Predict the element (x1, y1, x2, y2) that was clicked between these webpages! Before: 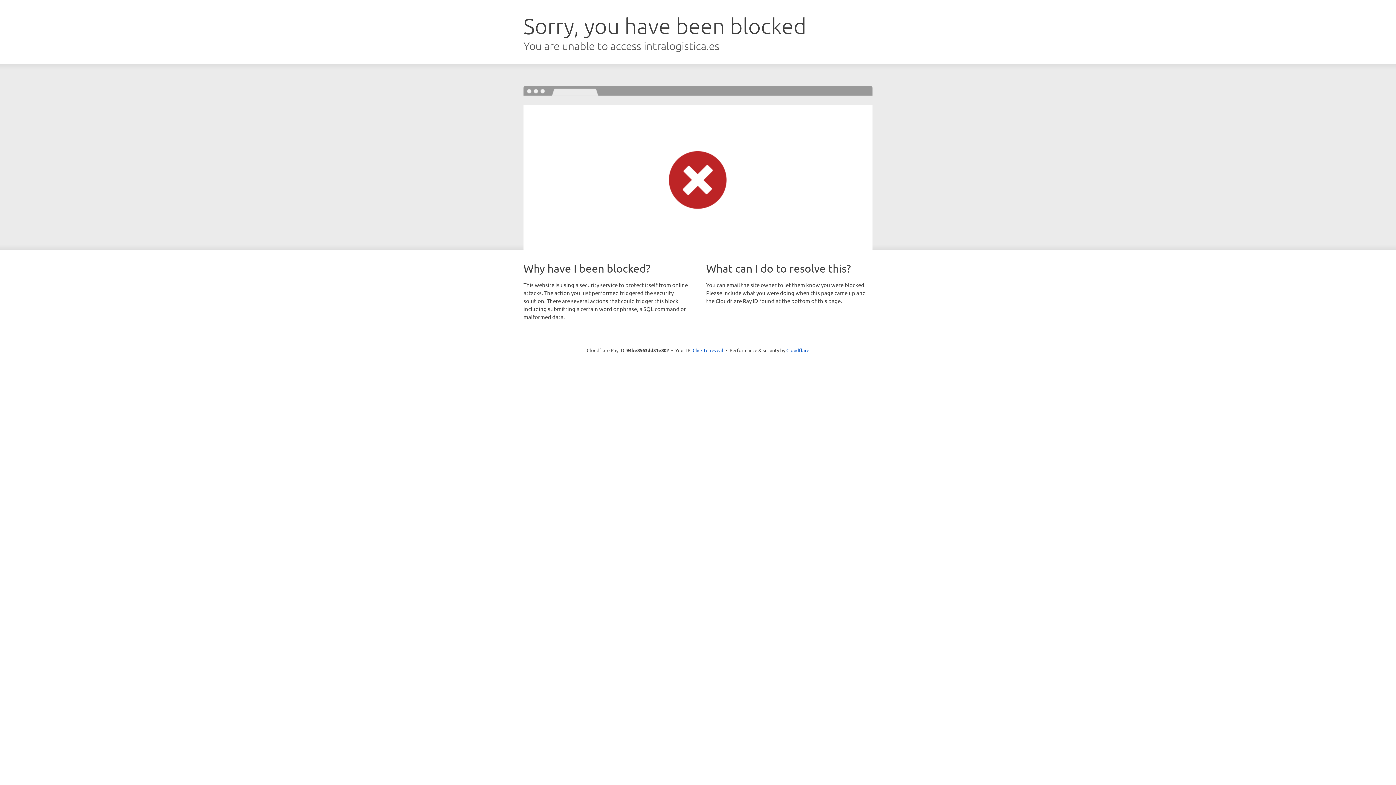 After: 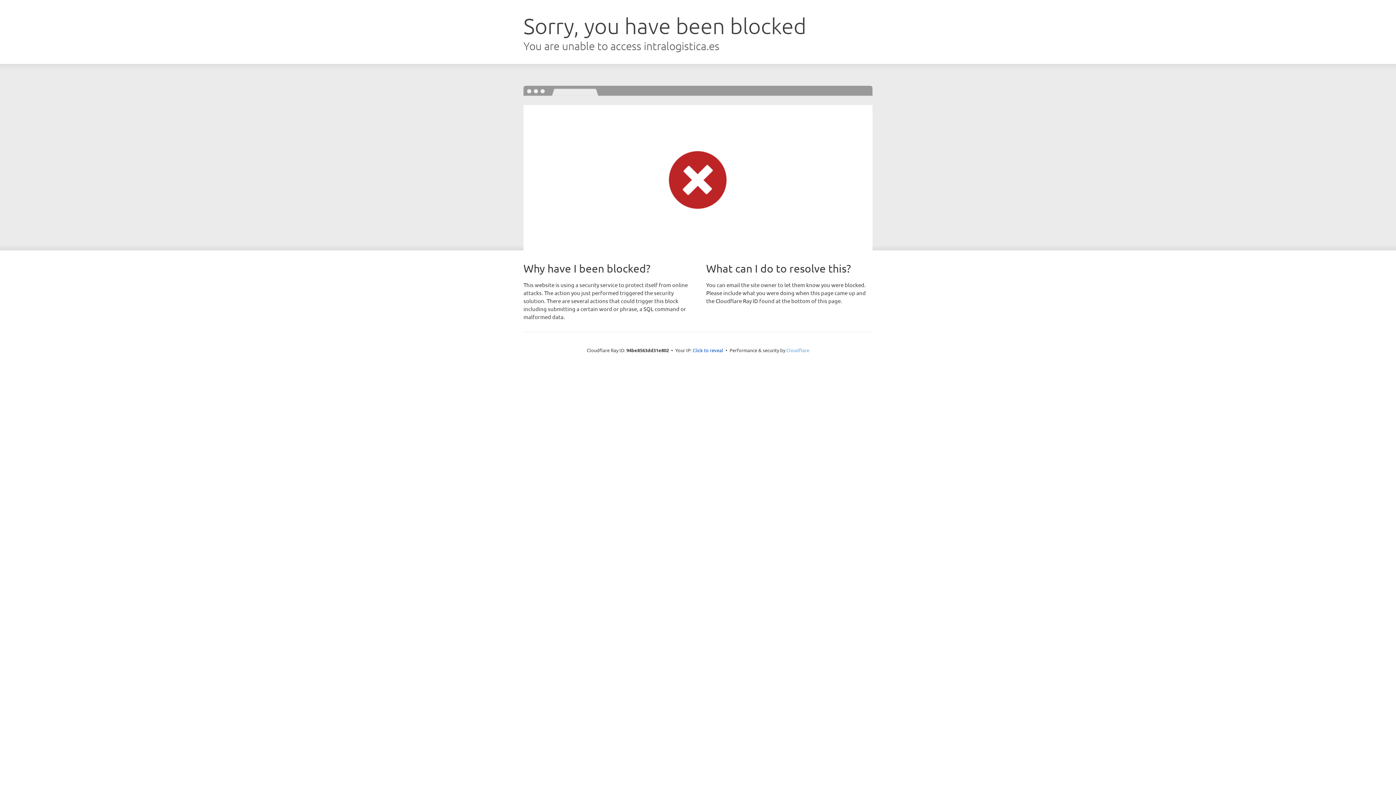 Action: label: Cloudflare bbox: (786, 347, 809, 353)